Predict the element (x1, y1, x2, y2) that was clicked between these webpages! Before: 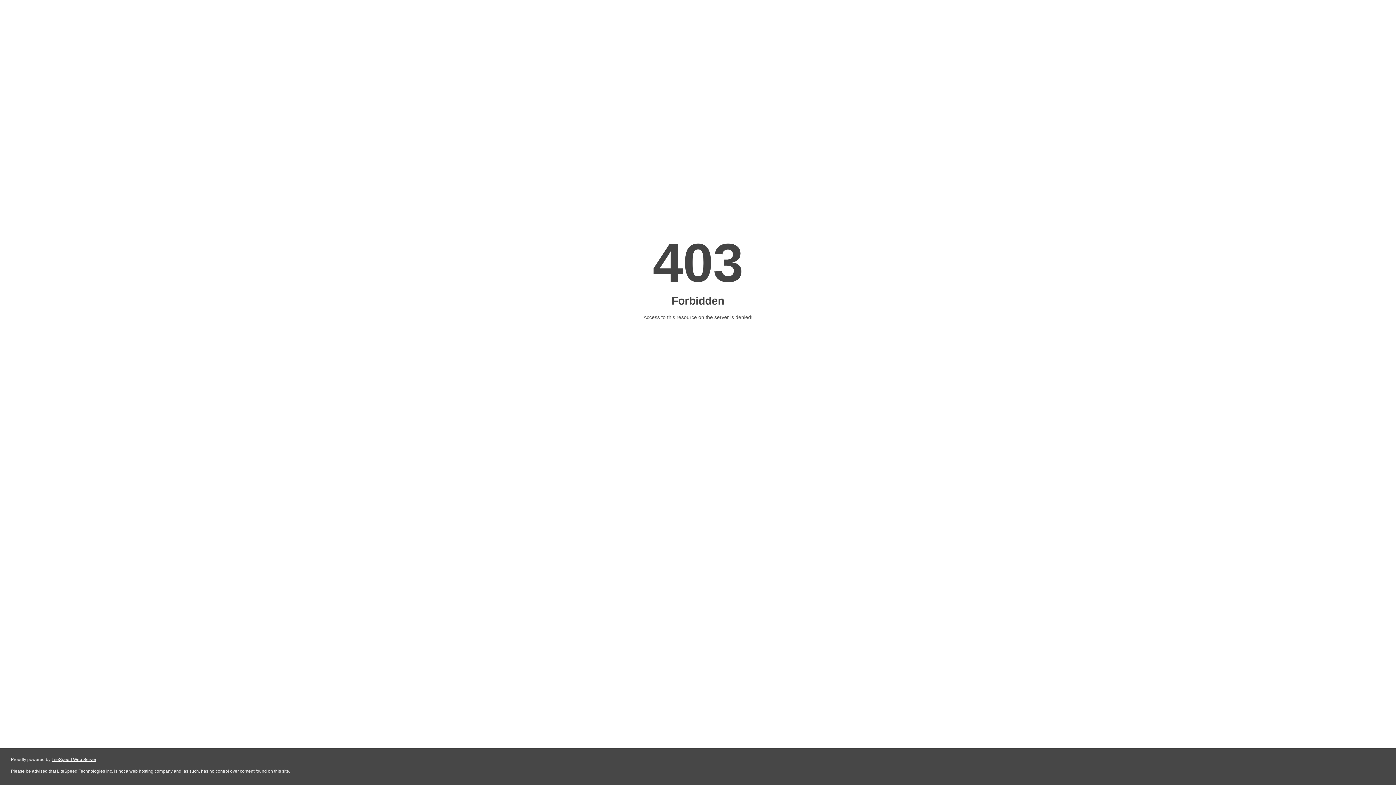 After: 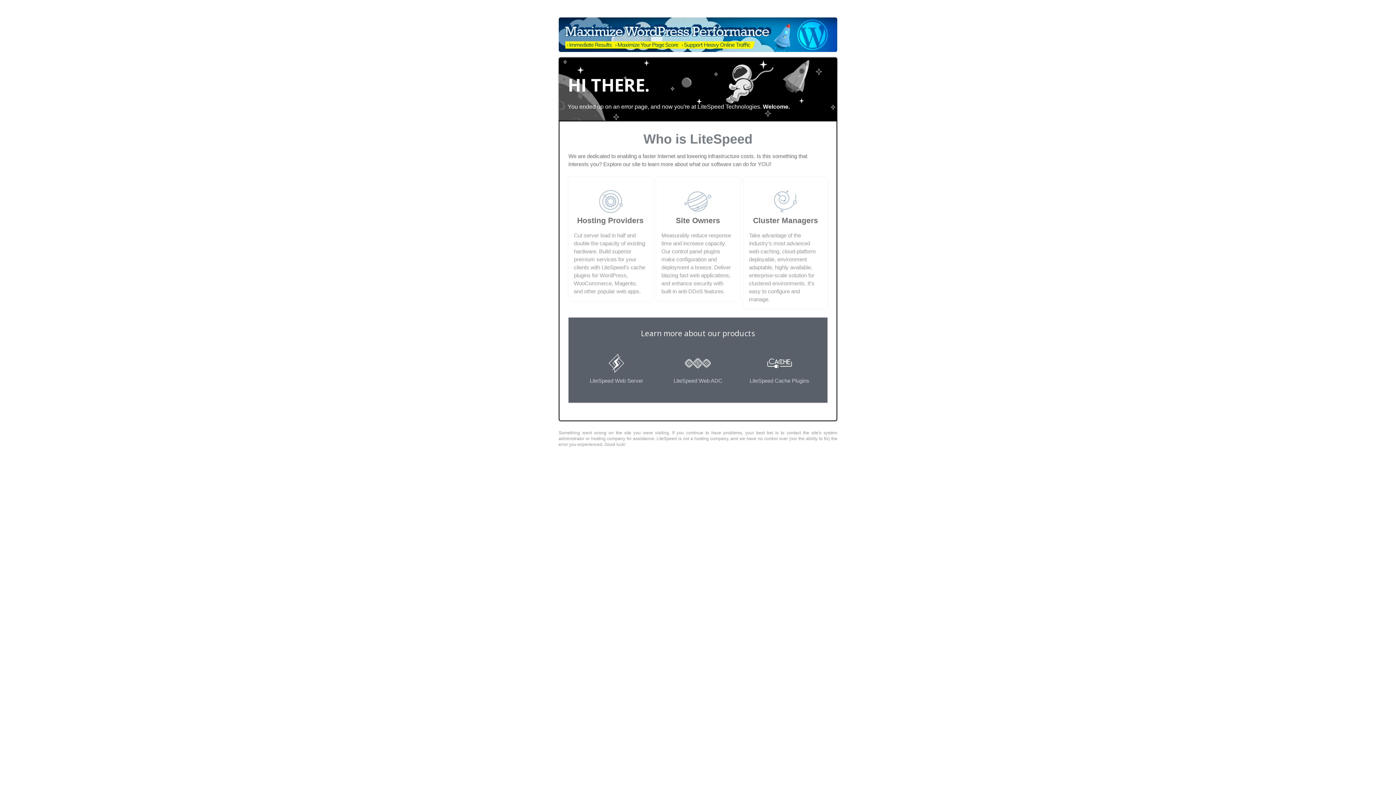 Action: label: LiteSpeed Web Server bbox: (51, 757, 96, 762)